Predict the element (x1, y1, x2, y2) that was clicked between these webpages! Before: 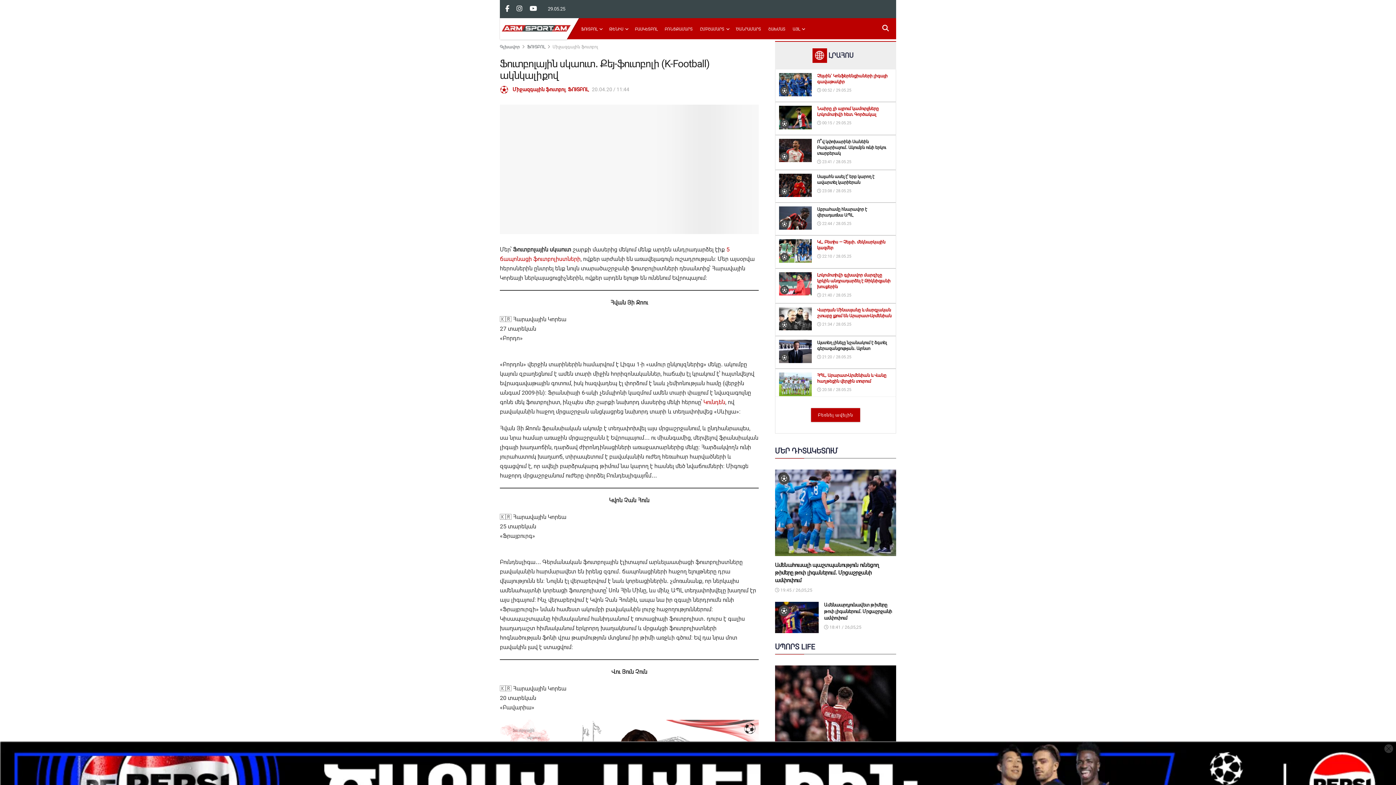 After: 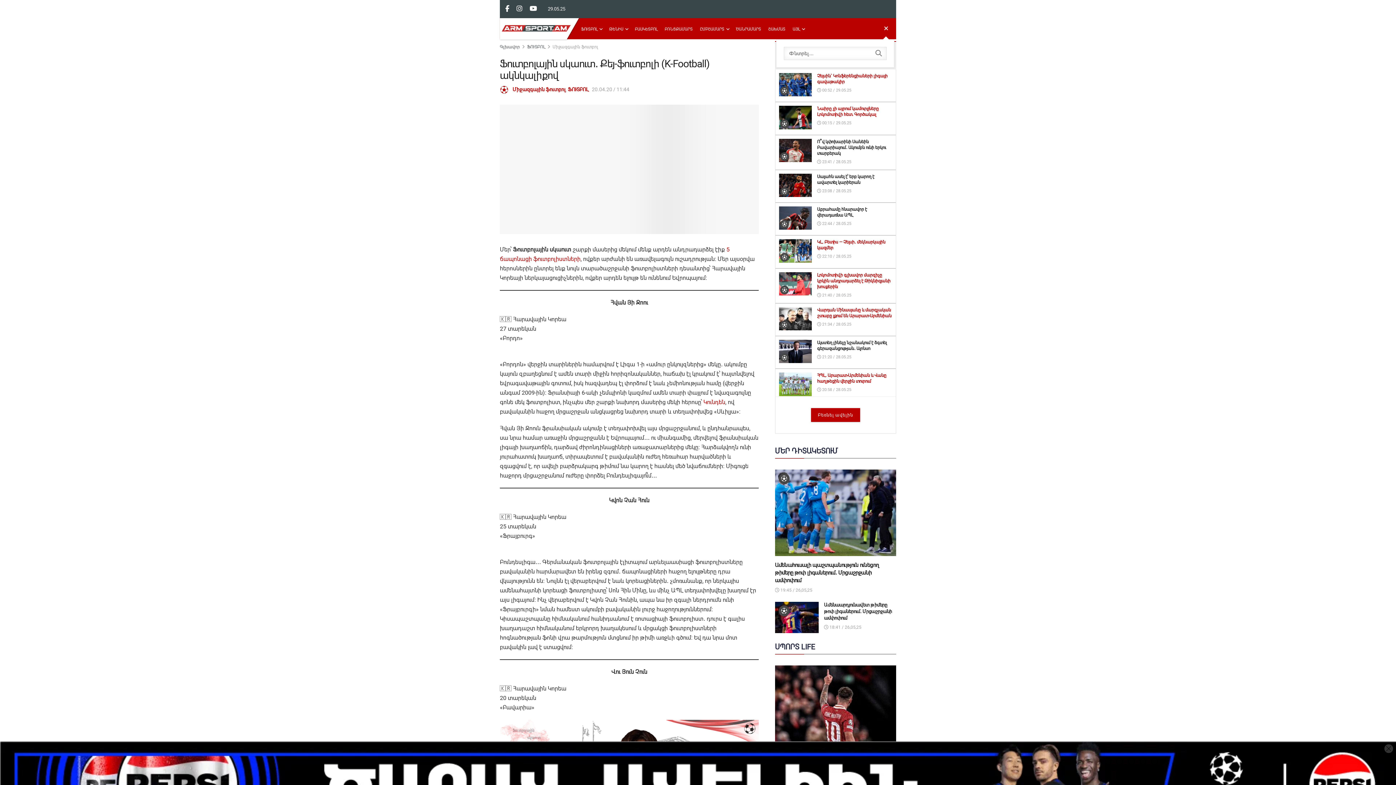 Action: bbox: (882, 18, 889, 39)